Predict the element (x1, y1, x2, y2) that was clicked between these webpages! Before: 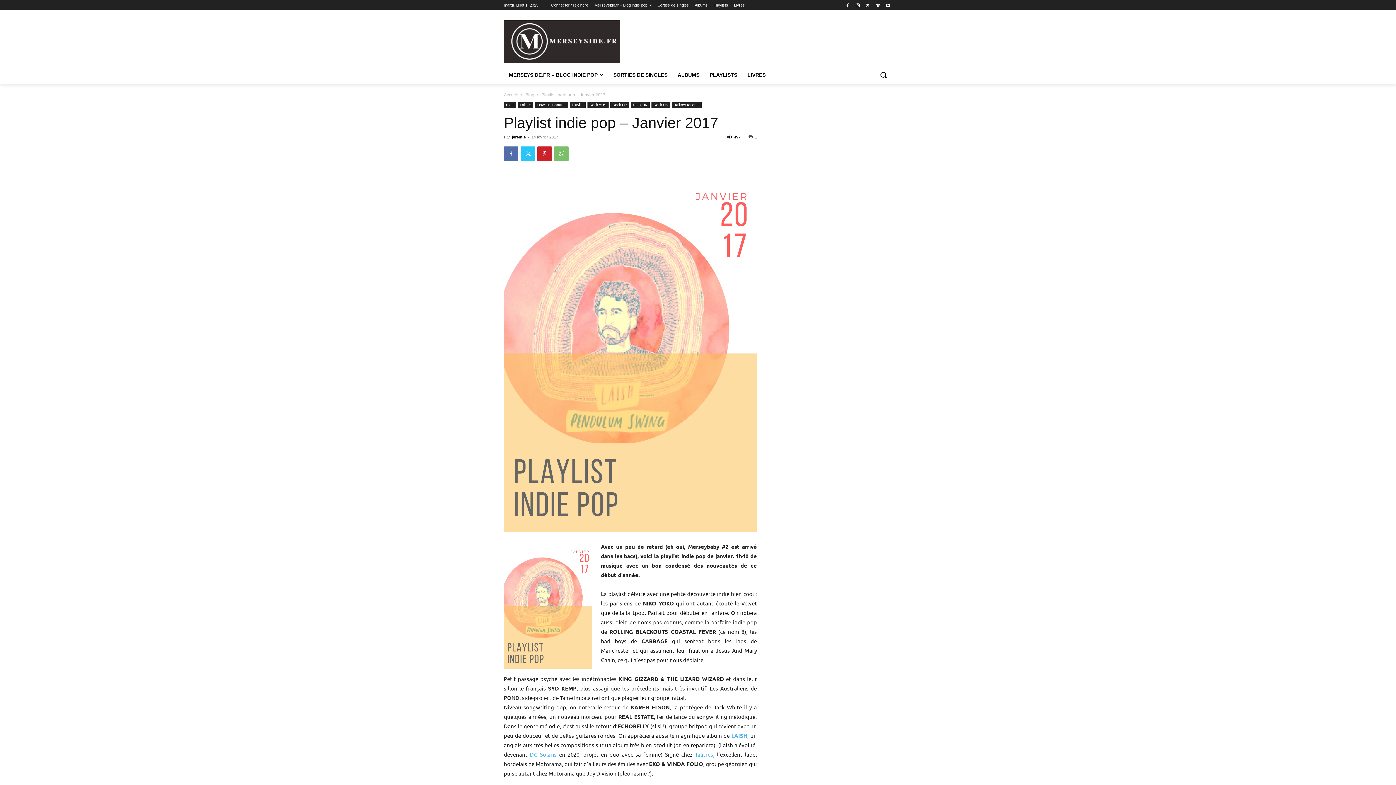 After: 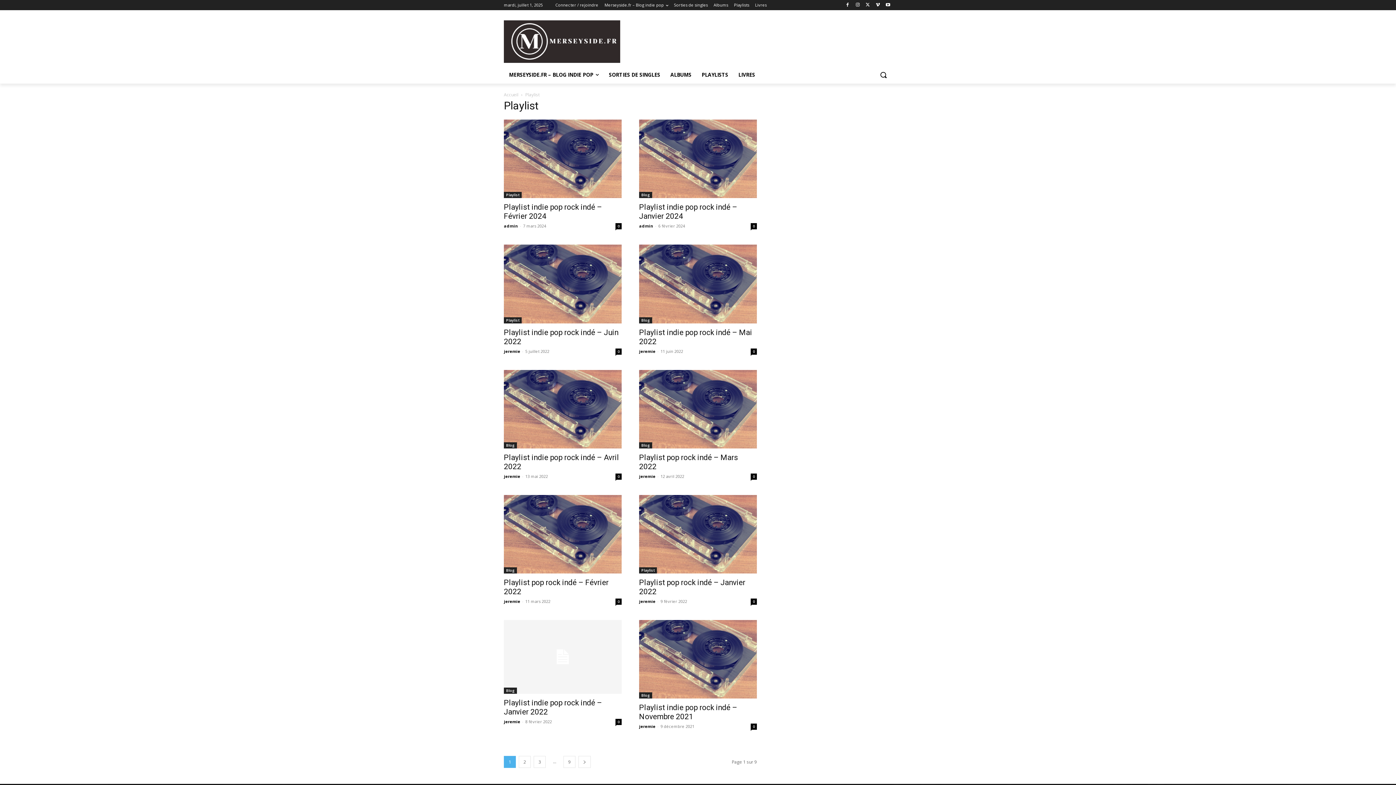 Action: label: Playlist bbox: (569, 102, 585, 108)